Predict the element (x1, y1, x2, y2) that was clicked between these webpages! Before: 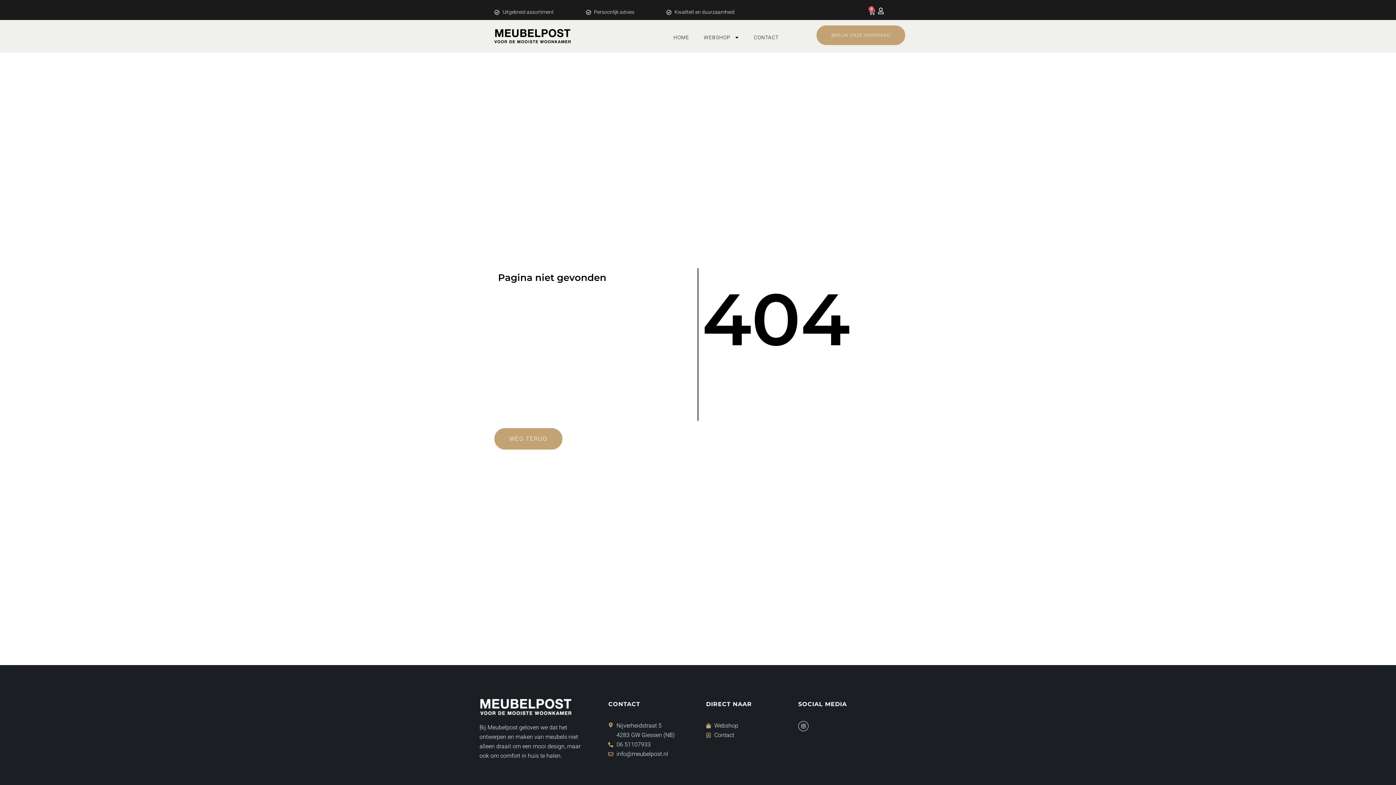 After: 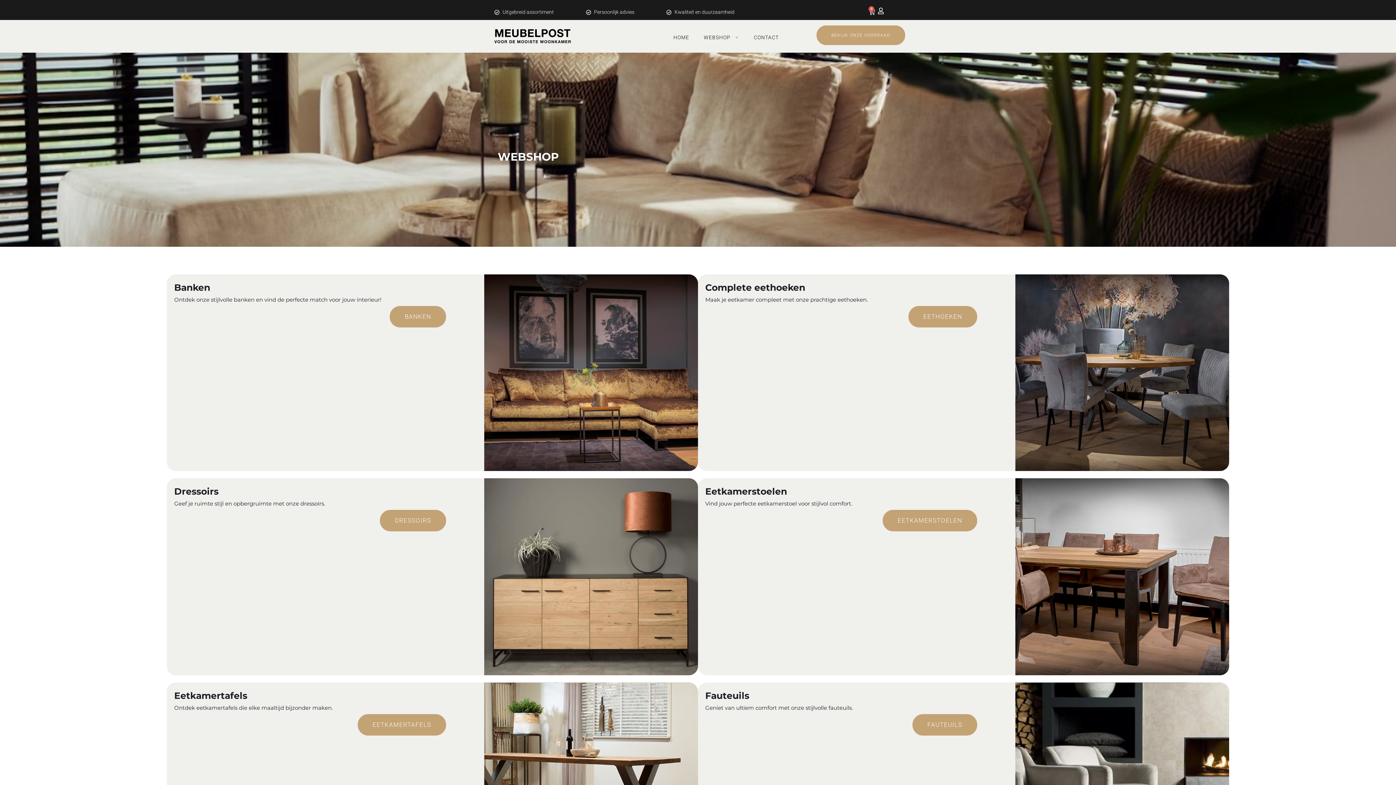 Action: label: BEKIJK ONZE VOORRAAD bbox: (816, 25, 905, 45)